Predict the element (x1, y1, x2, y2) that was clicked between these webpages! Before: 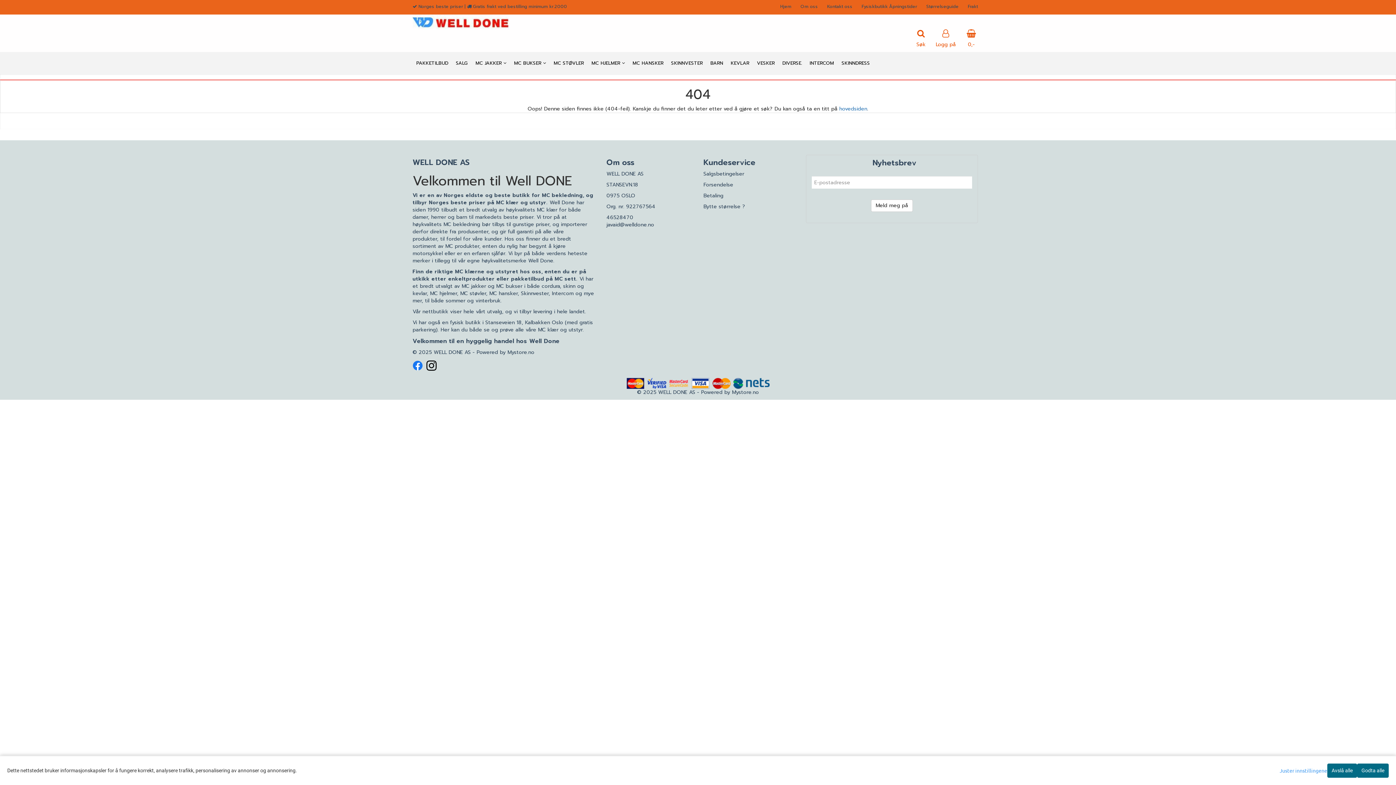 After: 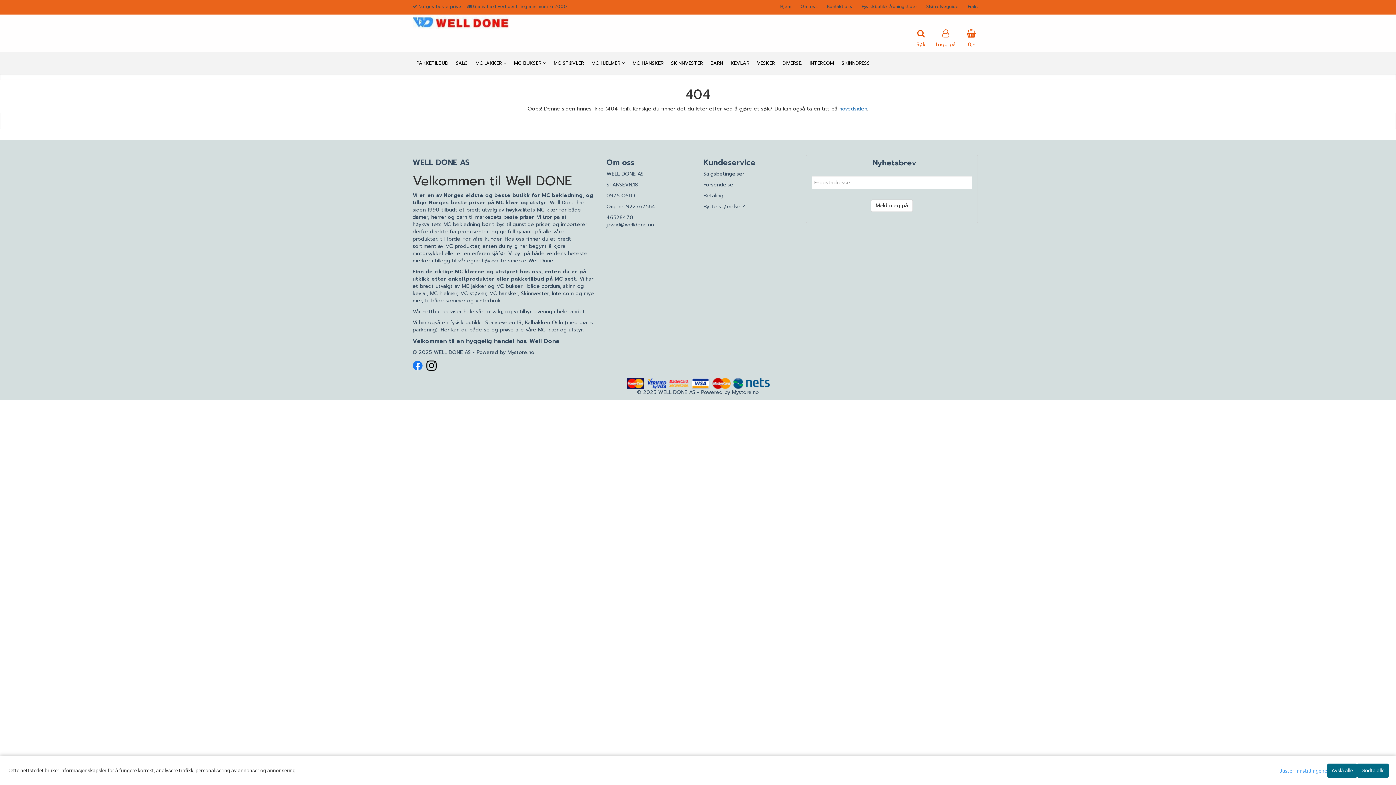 Action: bbox: (412, 359, 422, 370)